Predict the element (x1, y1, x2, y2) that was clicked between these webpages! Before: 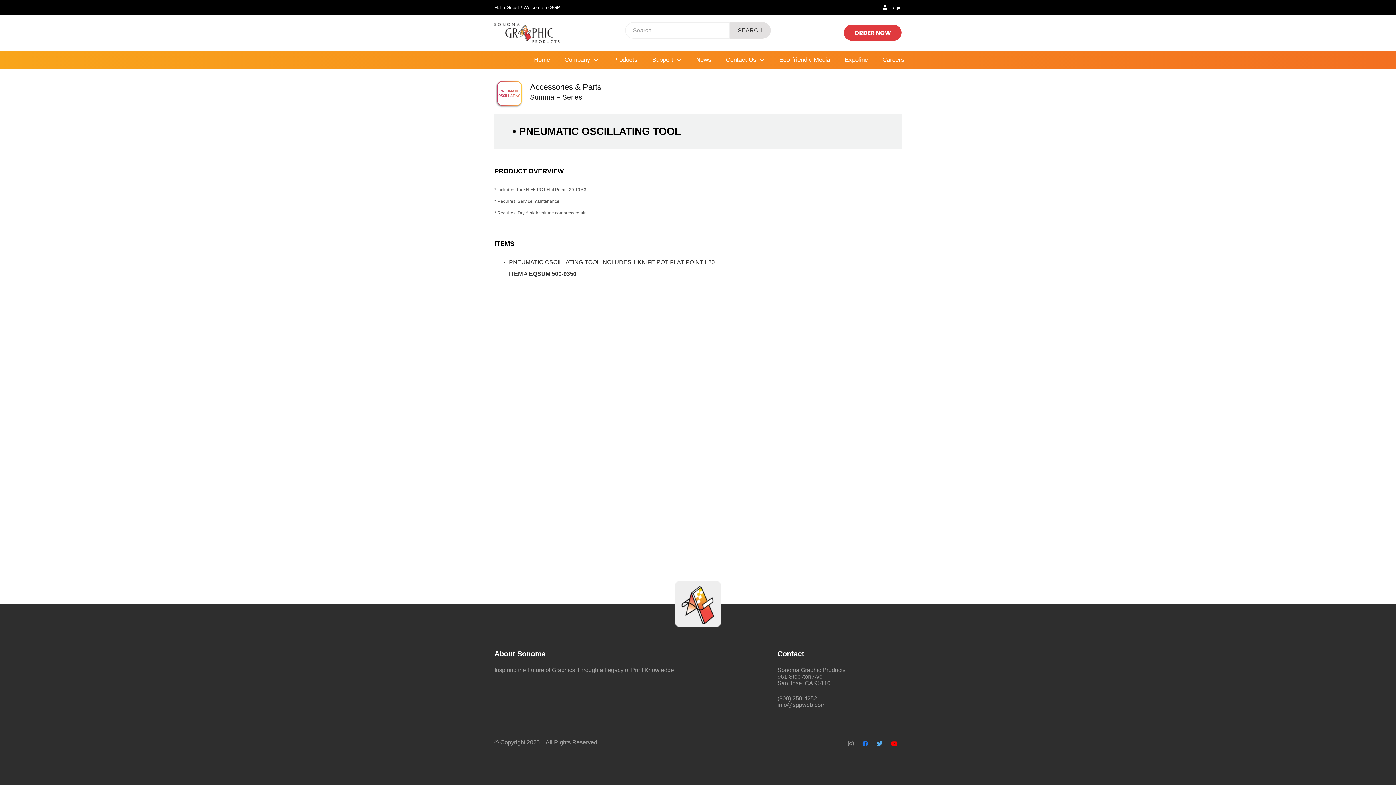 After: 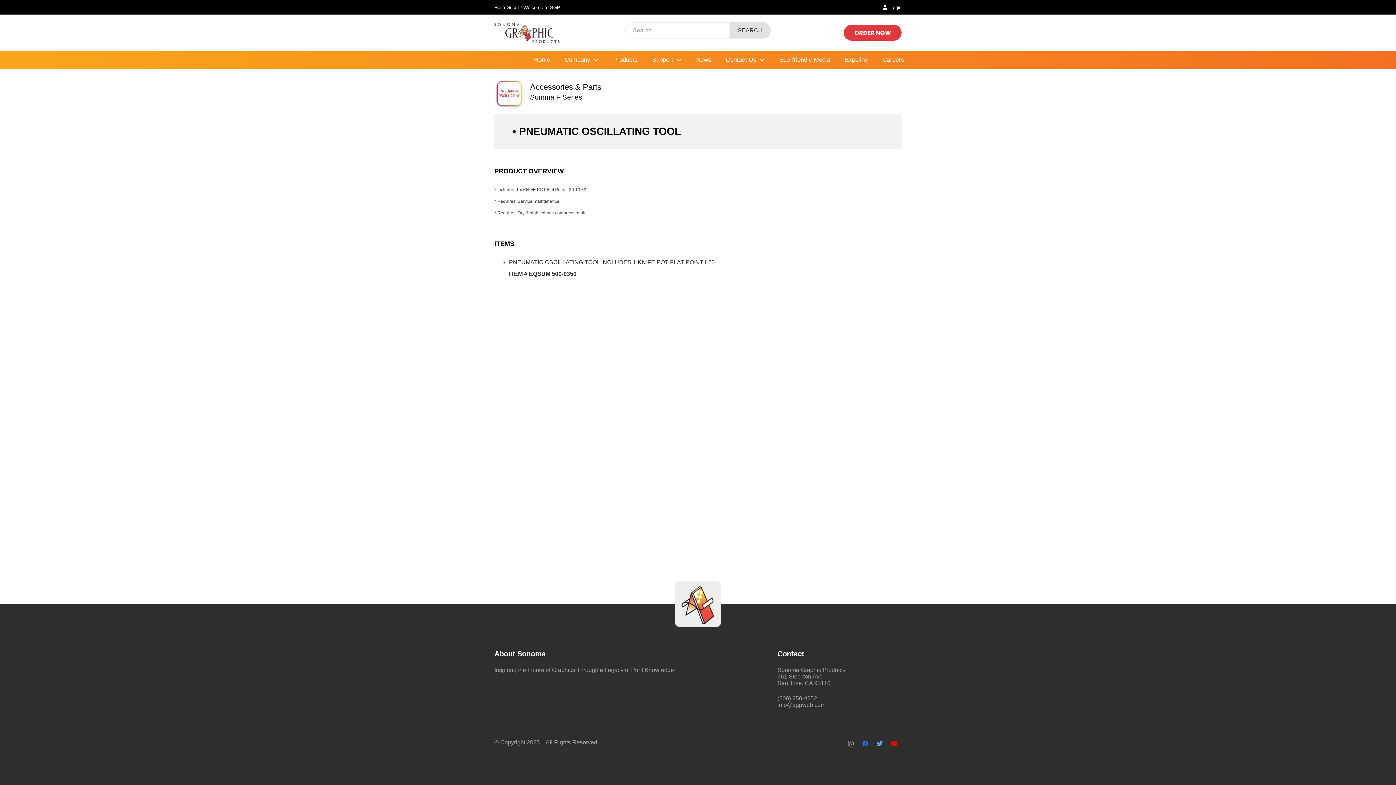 Action: bbox: (494, 74, 523, 108)